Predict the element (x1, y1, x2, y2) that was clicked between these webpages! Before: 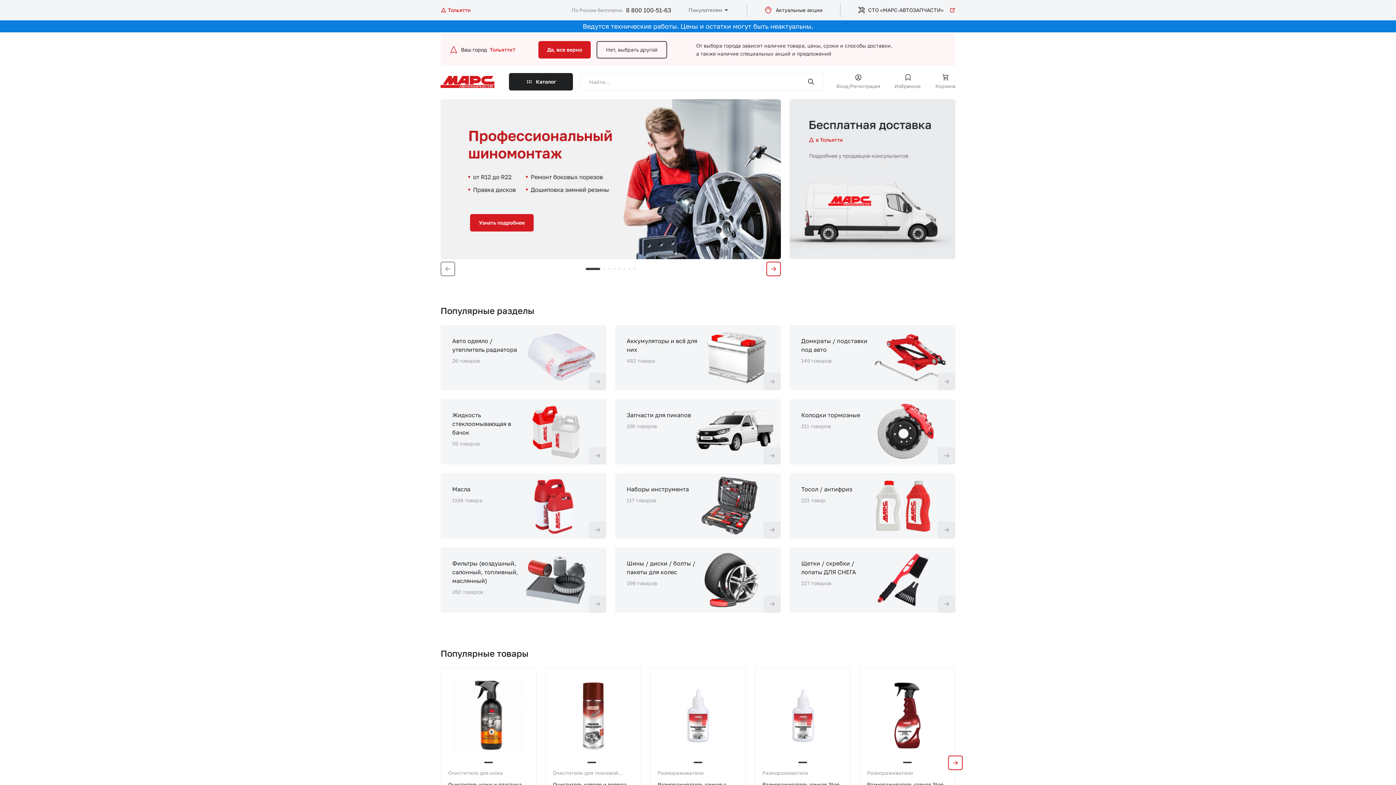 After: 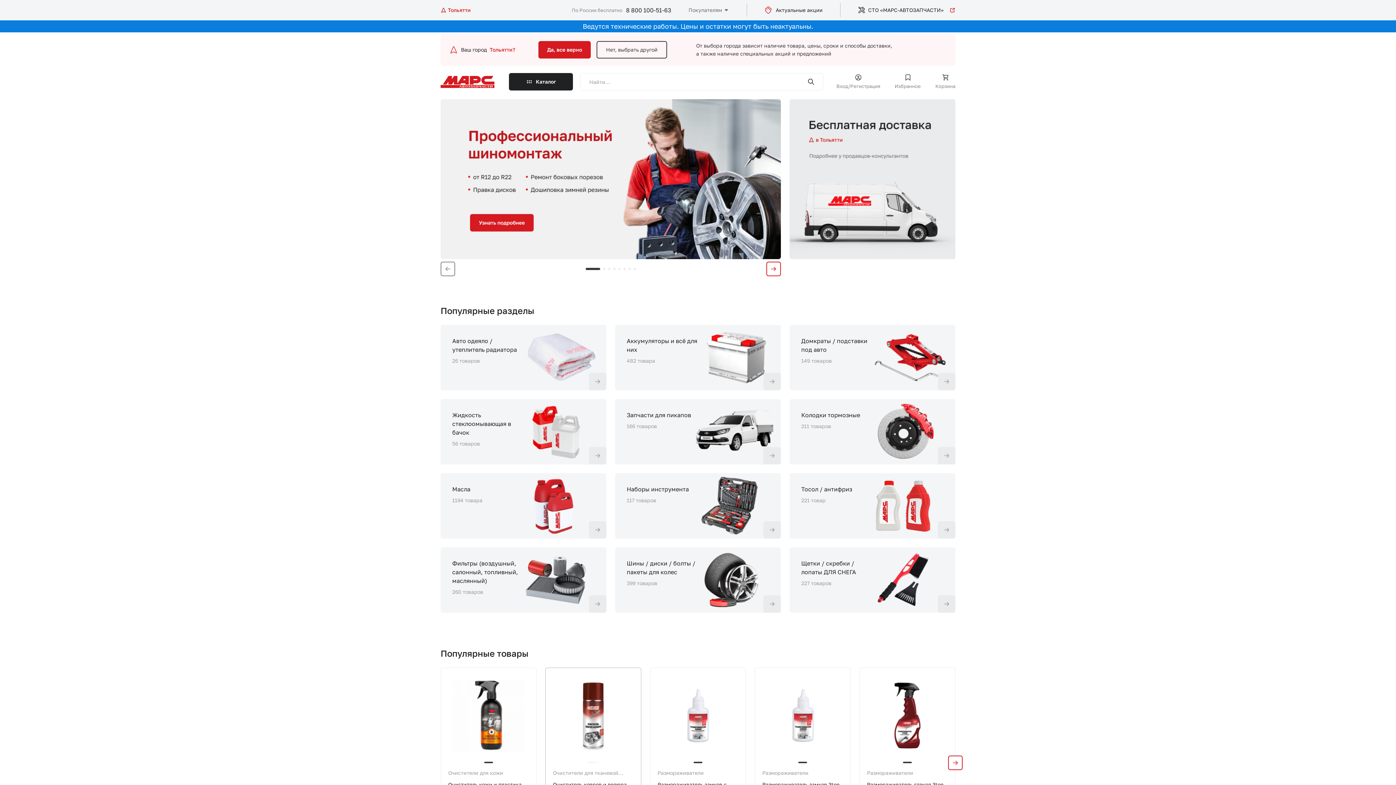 Action: bbox: (587, 762, 596, 763)